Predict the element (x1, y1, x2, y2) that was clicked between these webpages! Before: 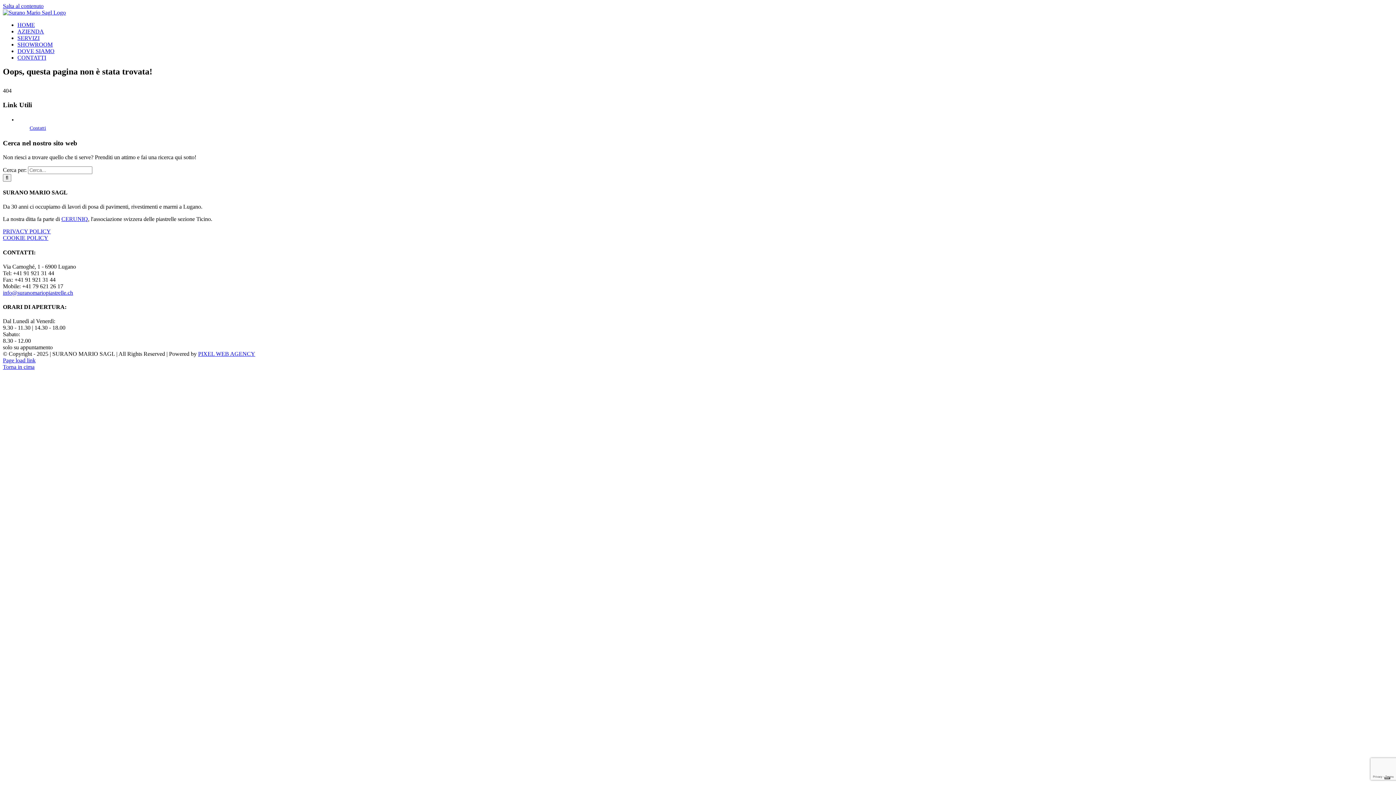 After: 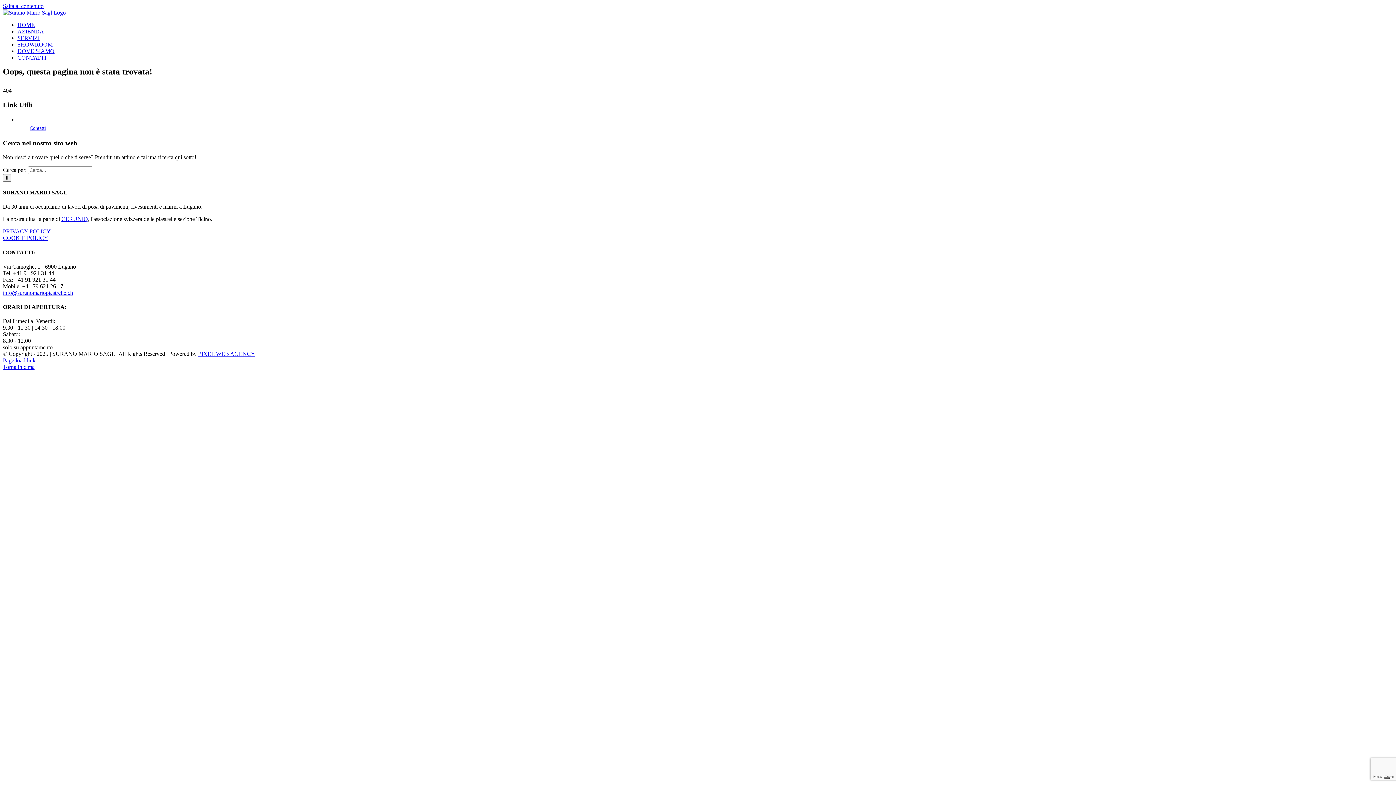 Action: label: COOKIE POLICY bbox: (2, 235, 48, 241)